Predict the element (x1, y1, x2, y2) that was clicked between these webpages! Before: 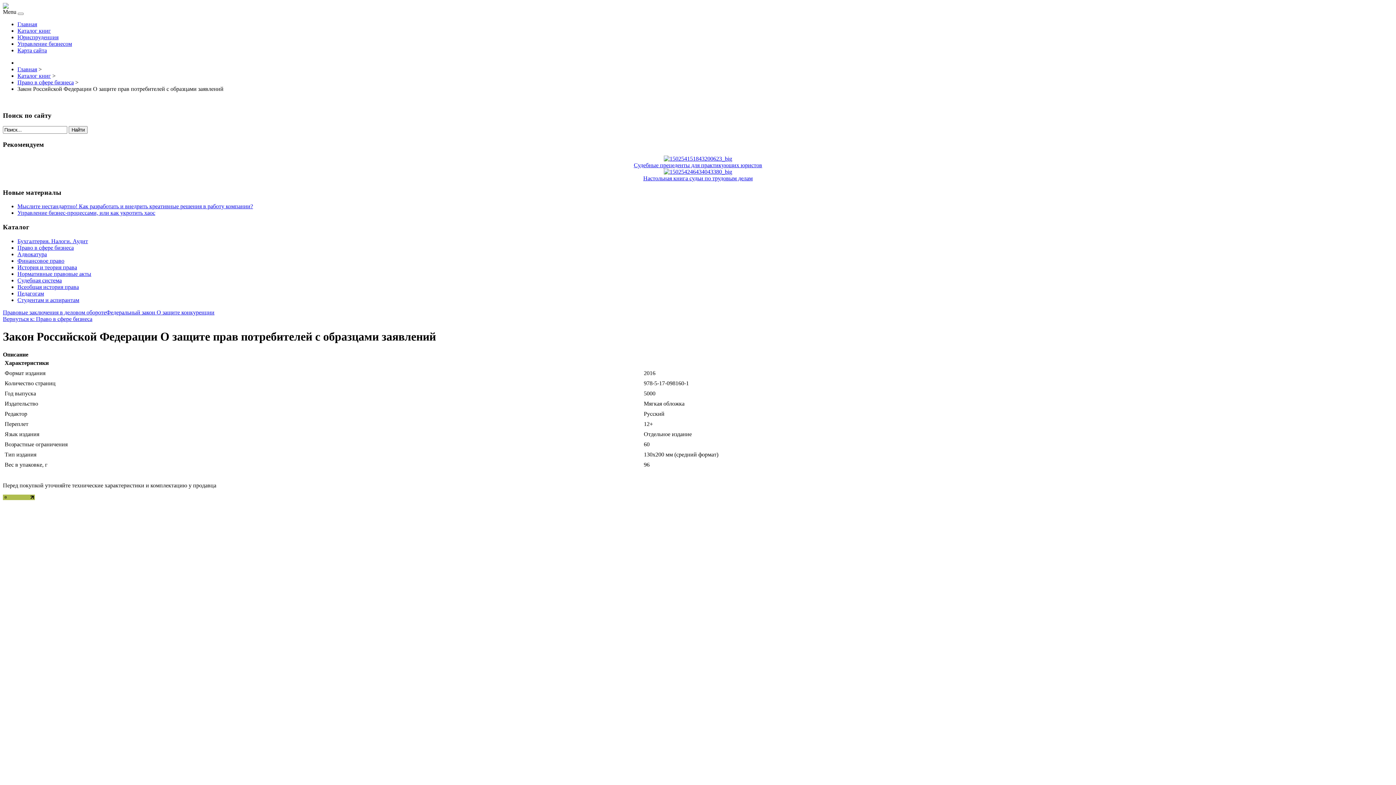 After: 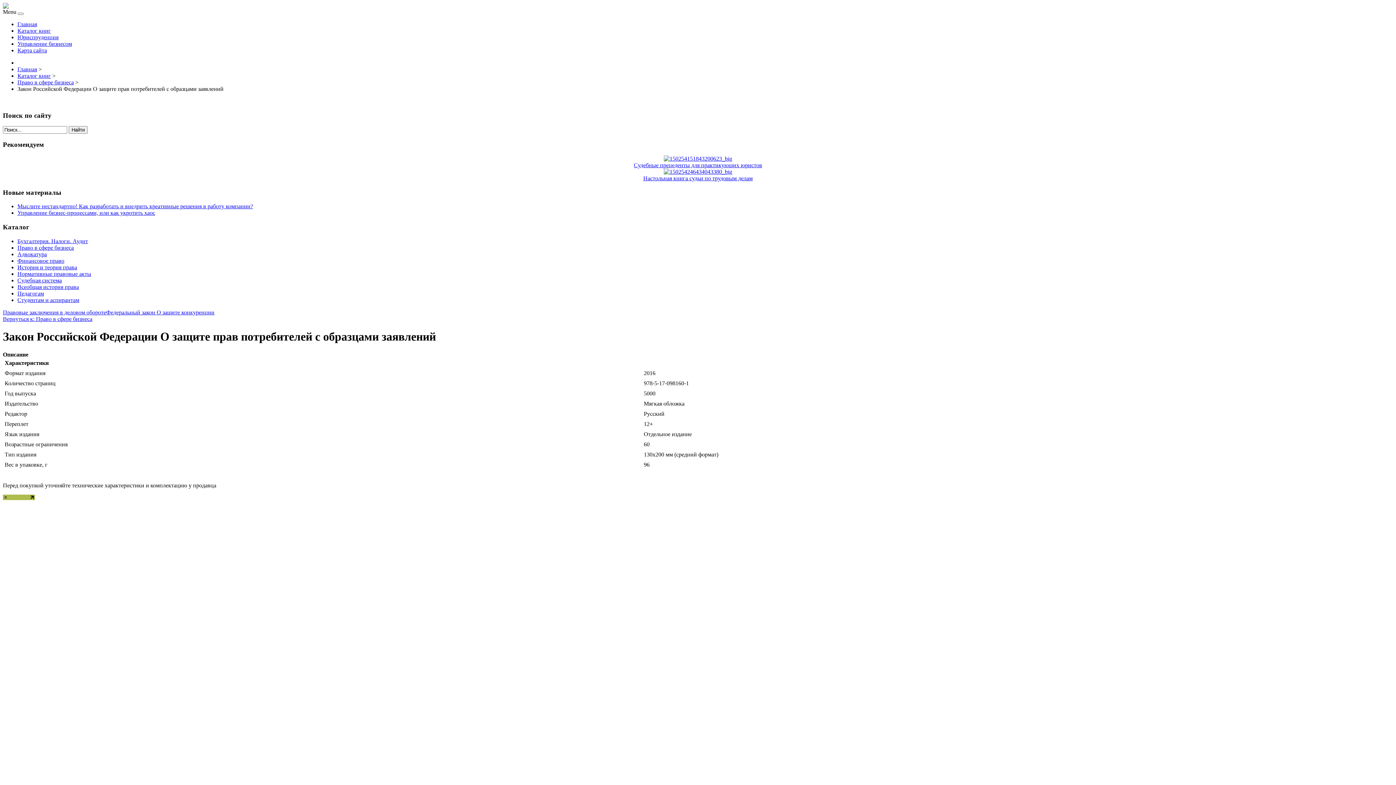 Action: bbox: (2, 495, 34, 501)